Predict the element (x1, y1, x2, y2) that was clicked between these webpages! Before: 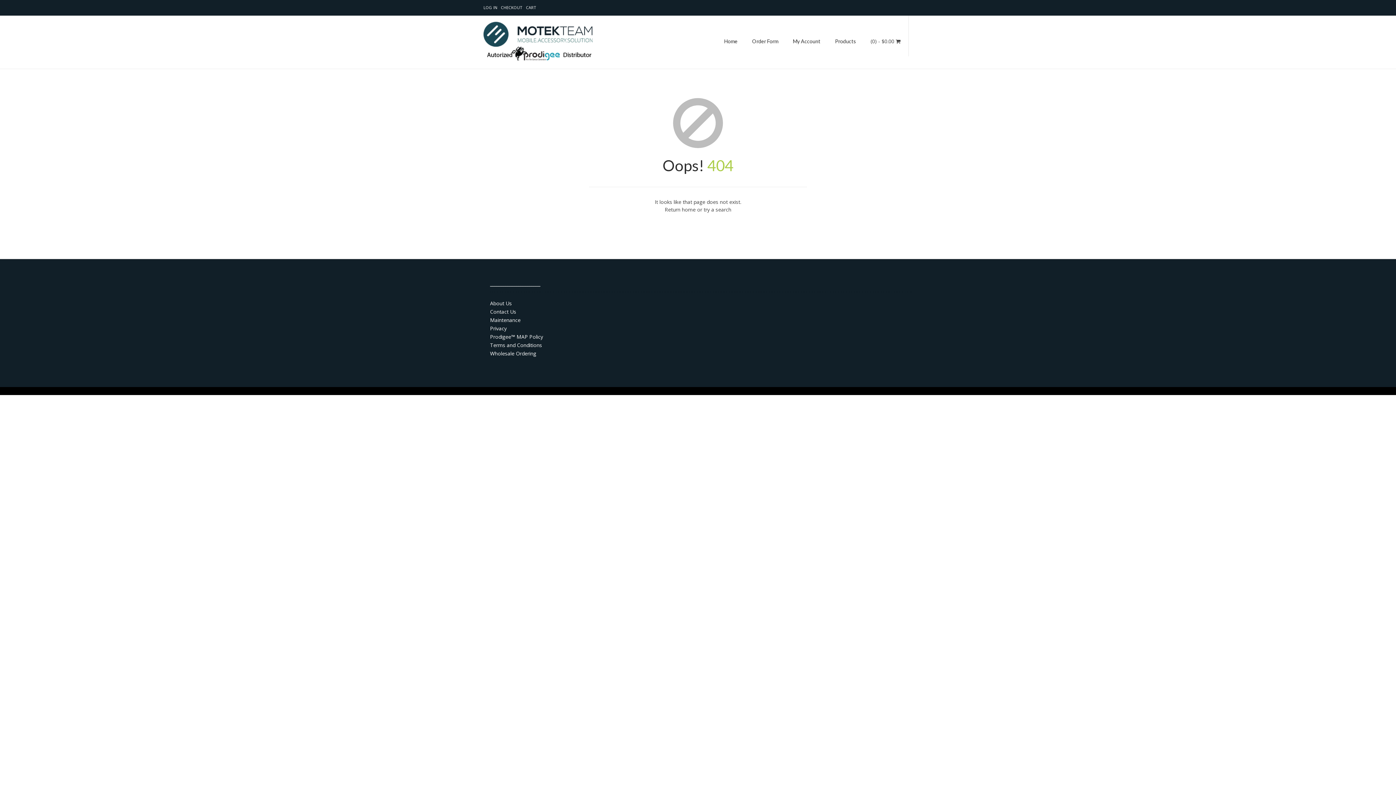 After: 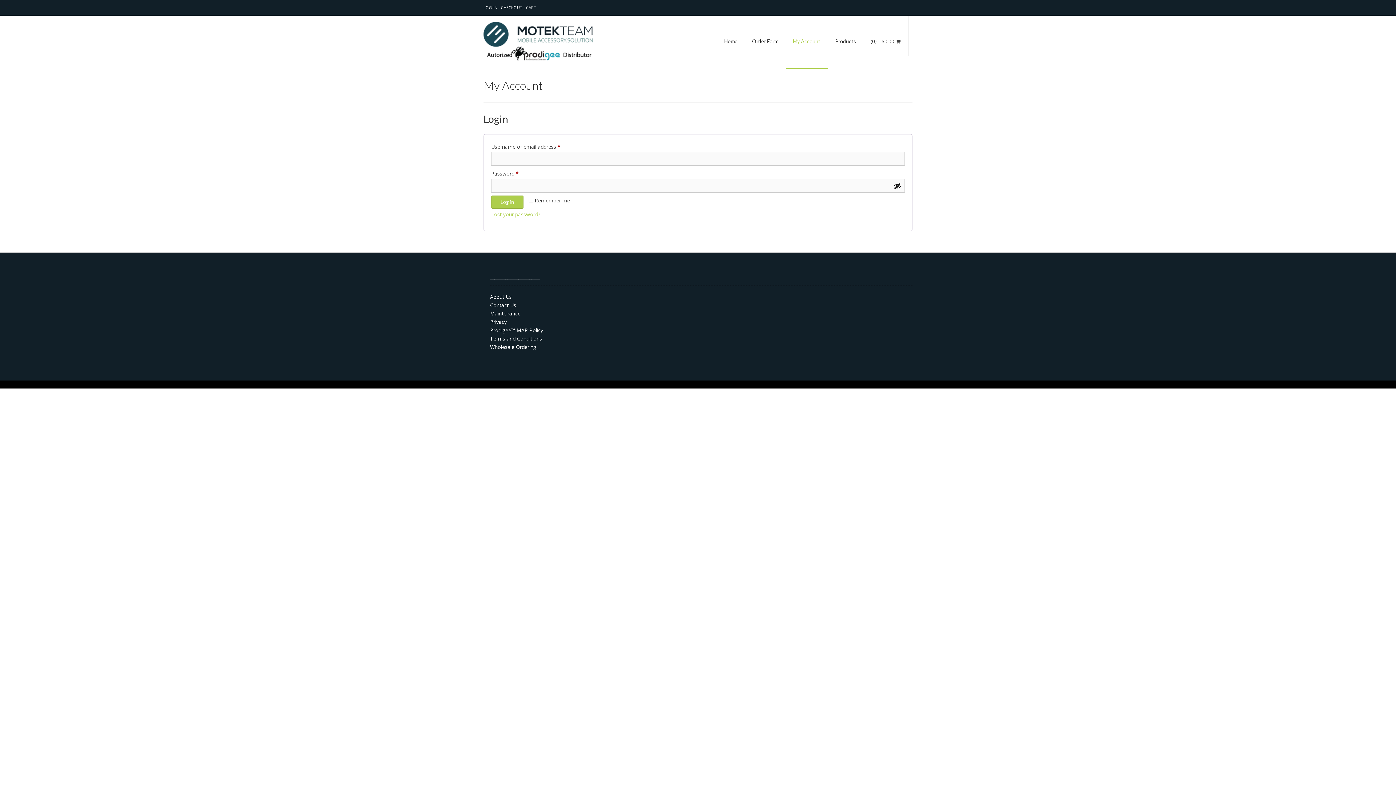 Action: label: My Account bbox: (785, 15, 828, 68)